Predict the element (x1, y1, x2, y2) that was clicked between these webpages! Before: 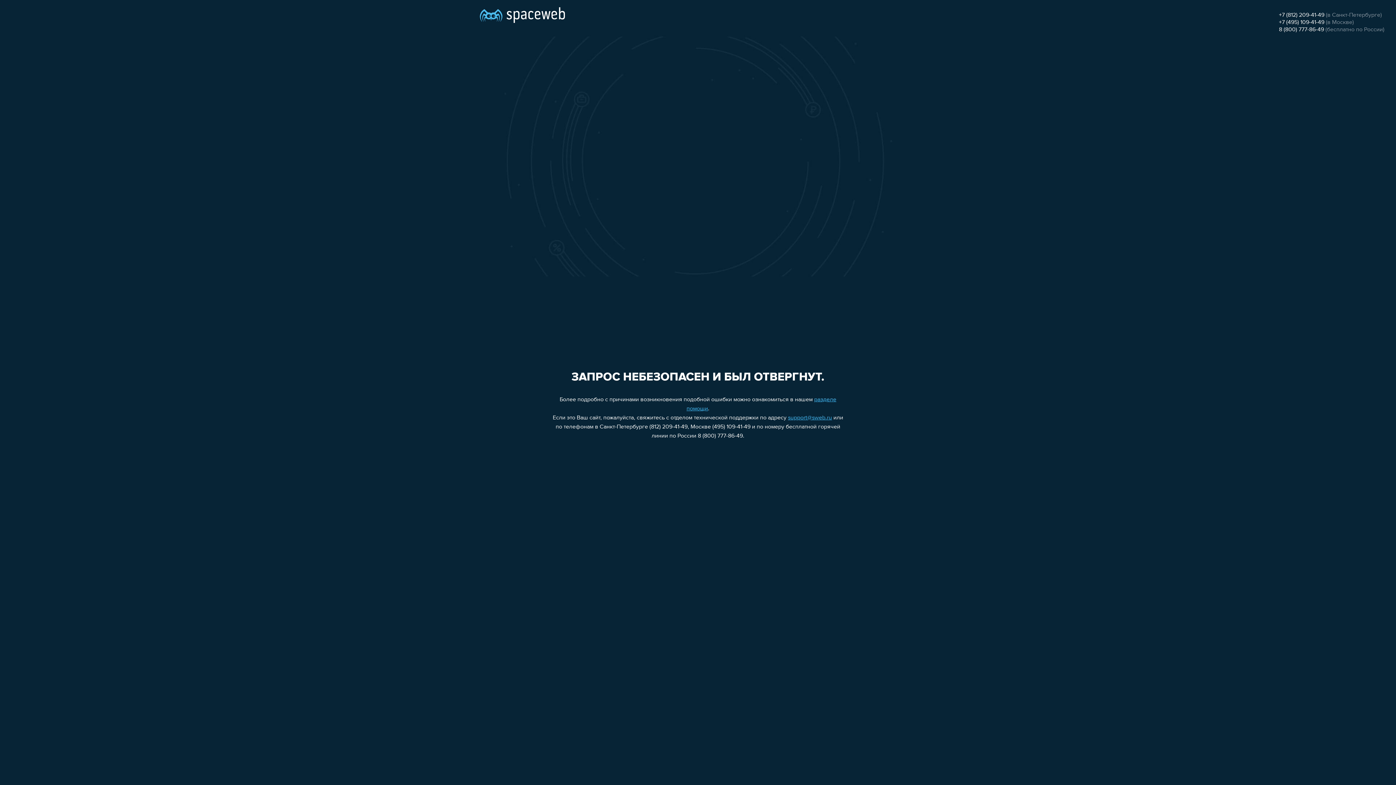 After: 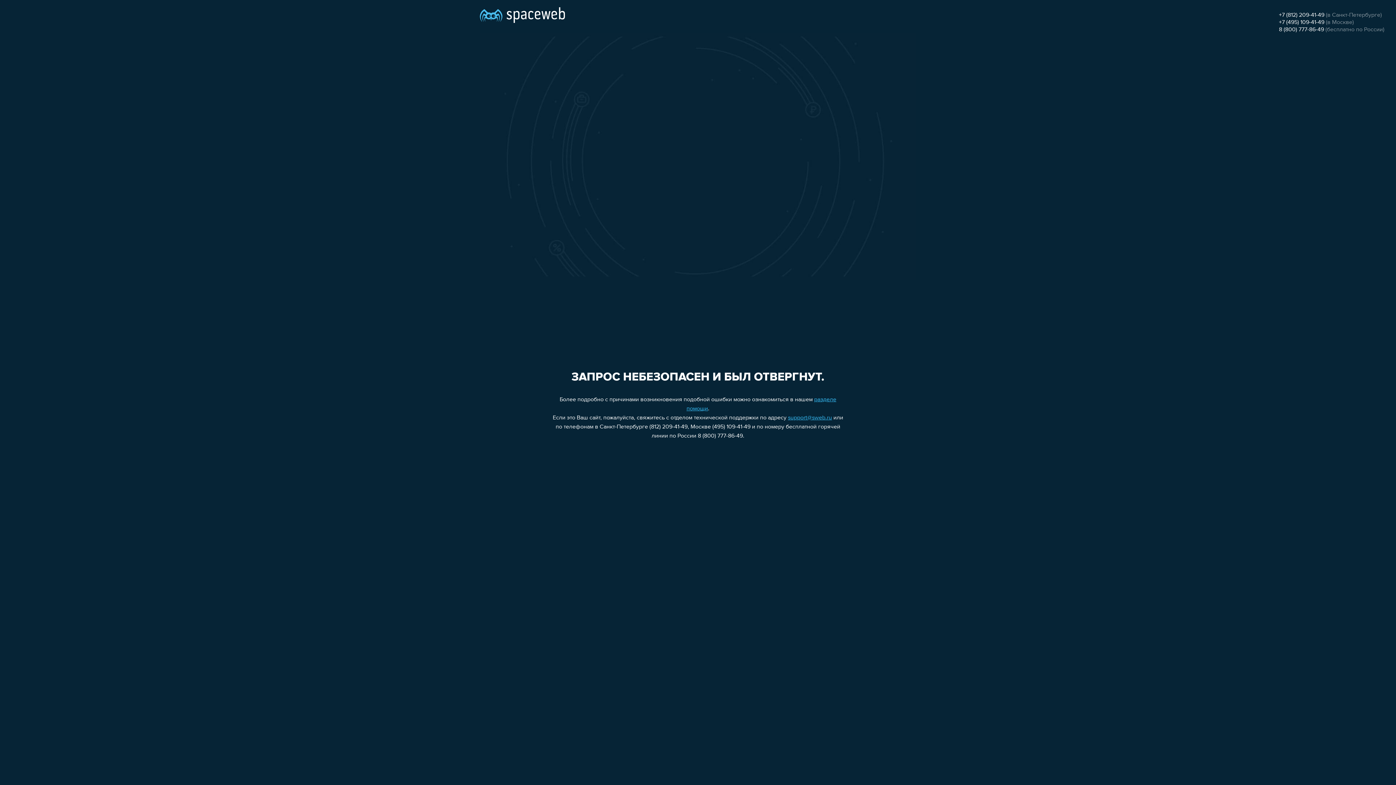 Action: label: +7 (495) 109-41-49 bbox: (1279, 19, 1324, 25)